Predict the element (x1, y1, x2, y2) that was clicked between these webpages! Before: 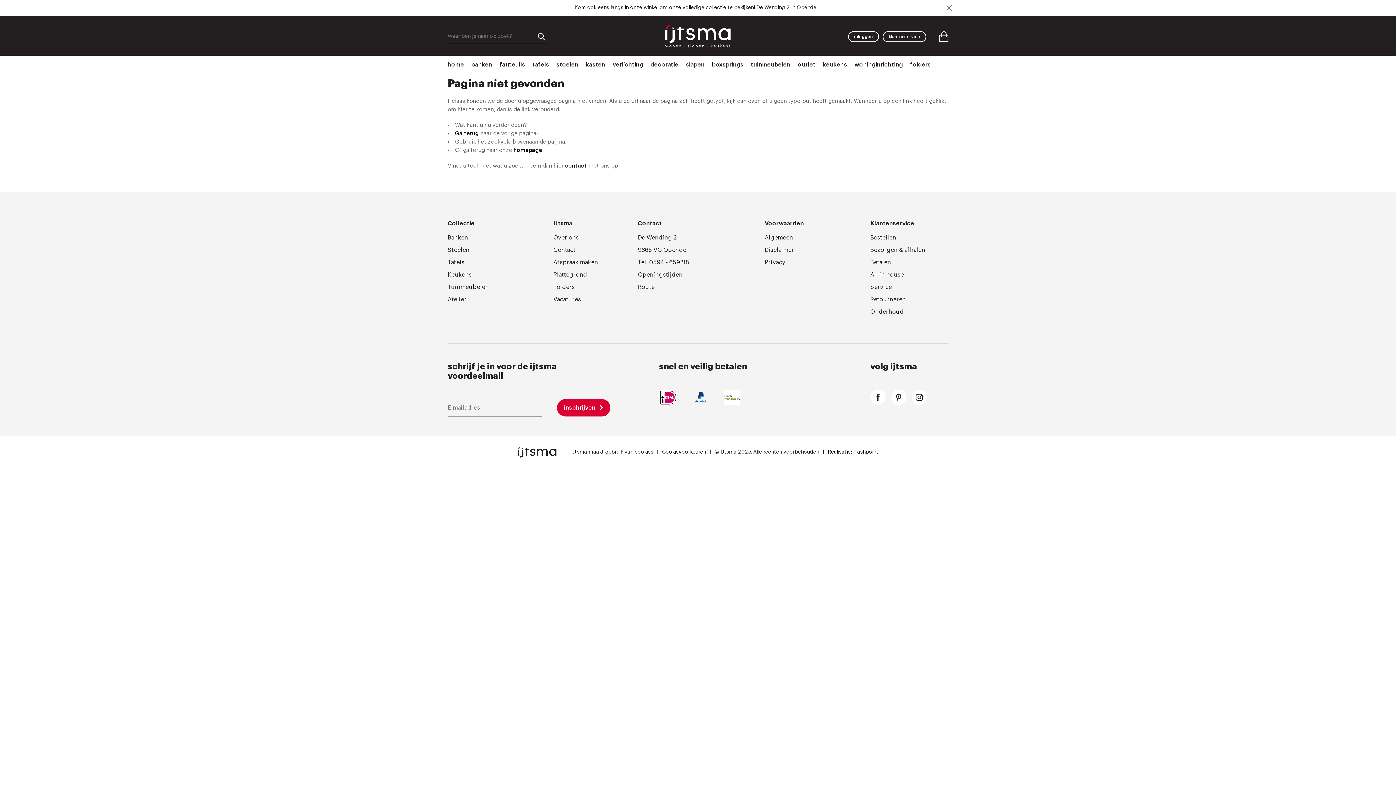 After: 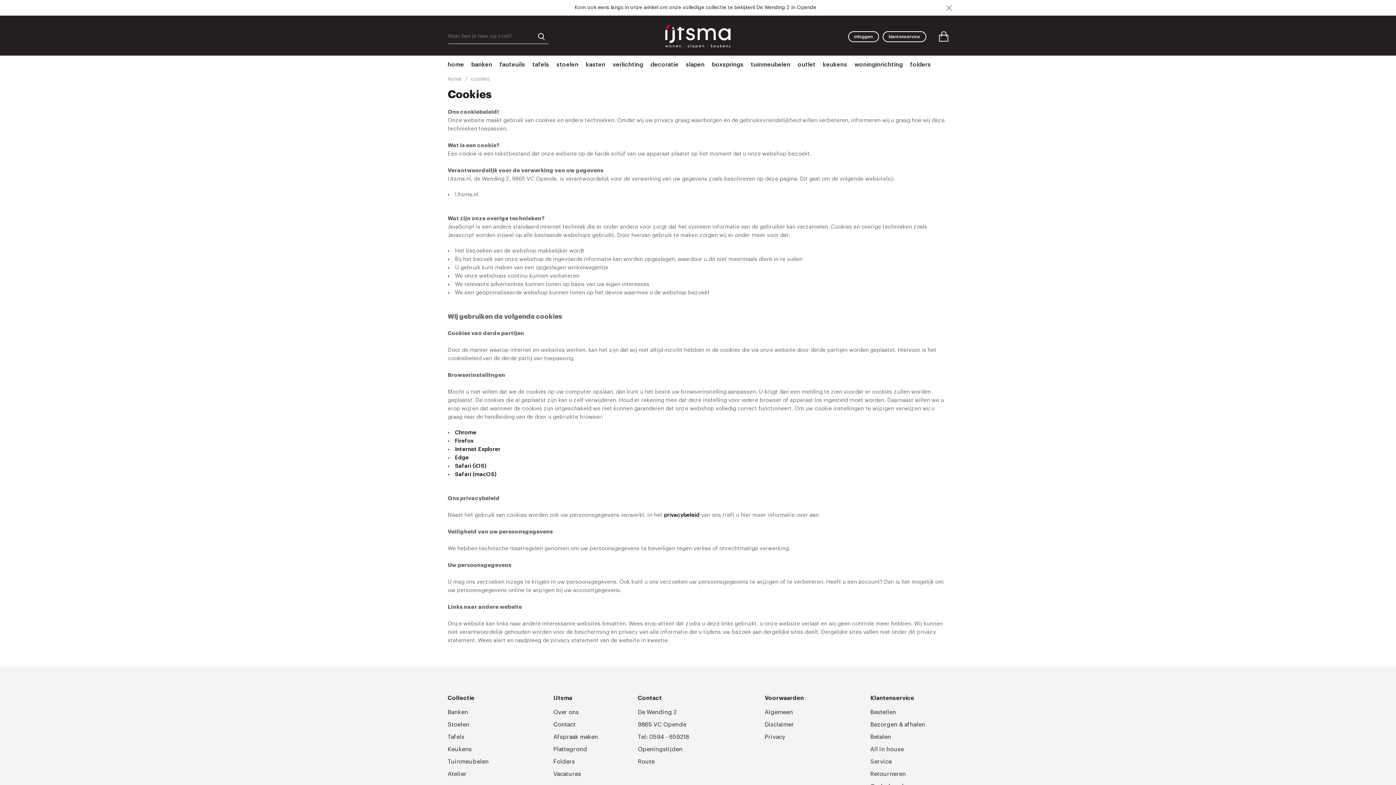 Action: bbox: (662, 446, 706, 457) label: Cookievoorkeuren